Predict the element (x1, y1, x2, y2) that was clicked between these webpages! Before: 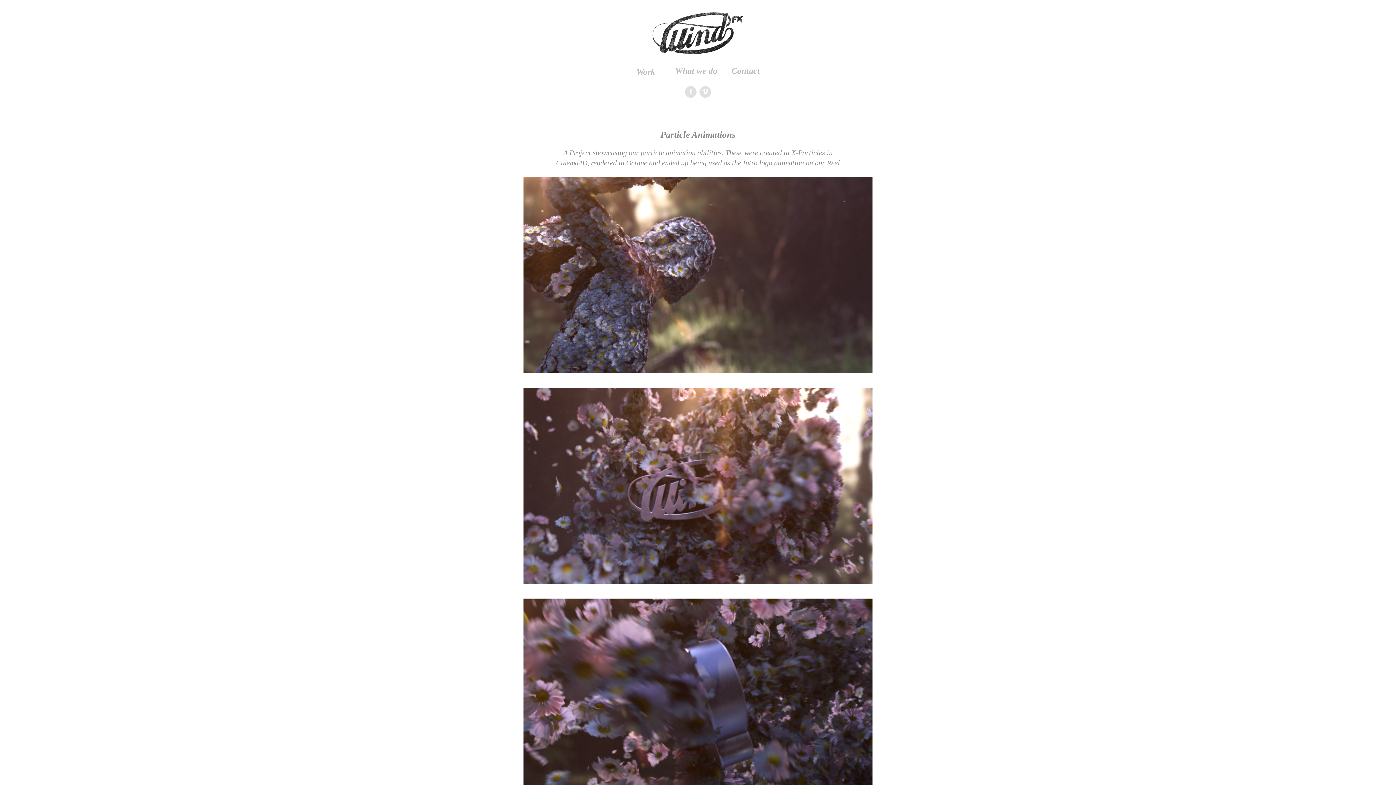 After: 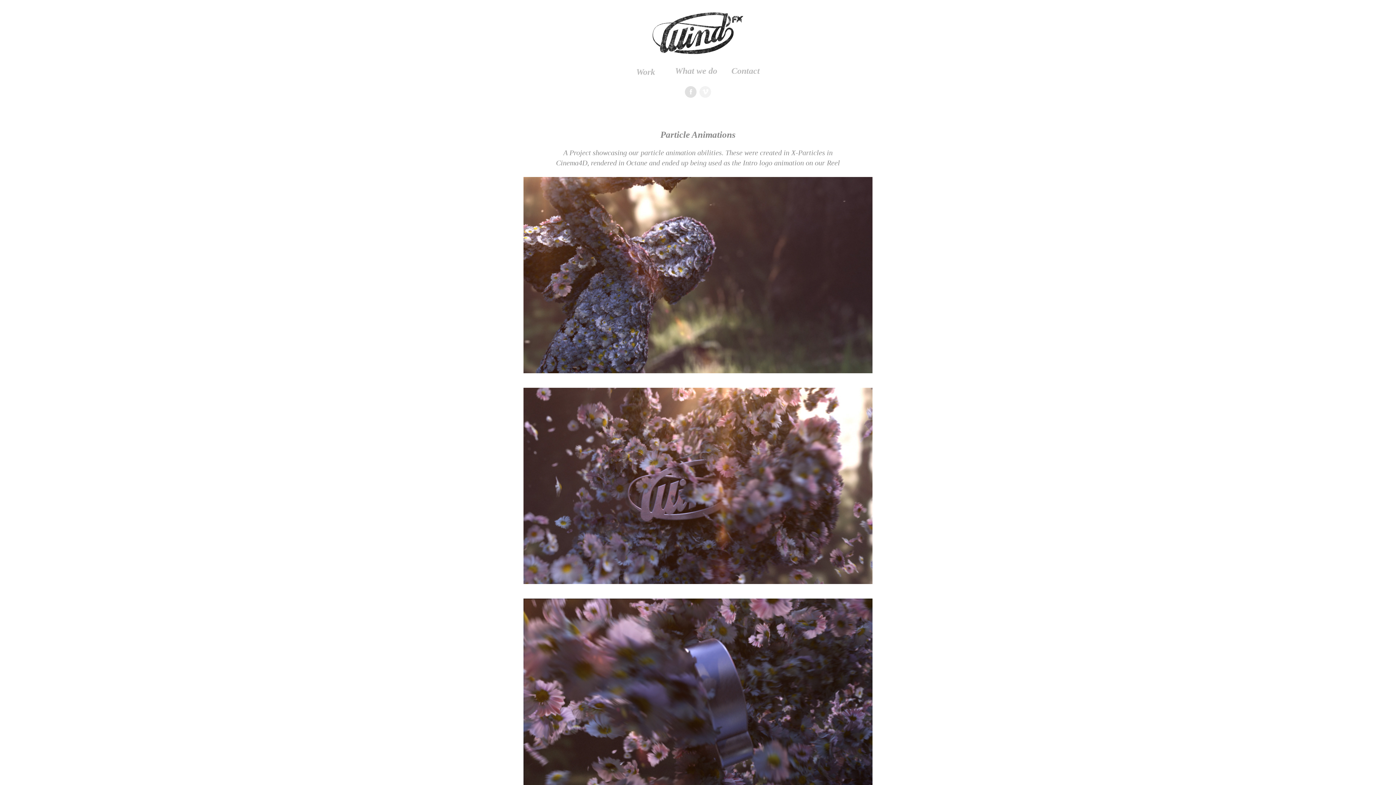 Action: bbox: (699, 86, 711, 97)